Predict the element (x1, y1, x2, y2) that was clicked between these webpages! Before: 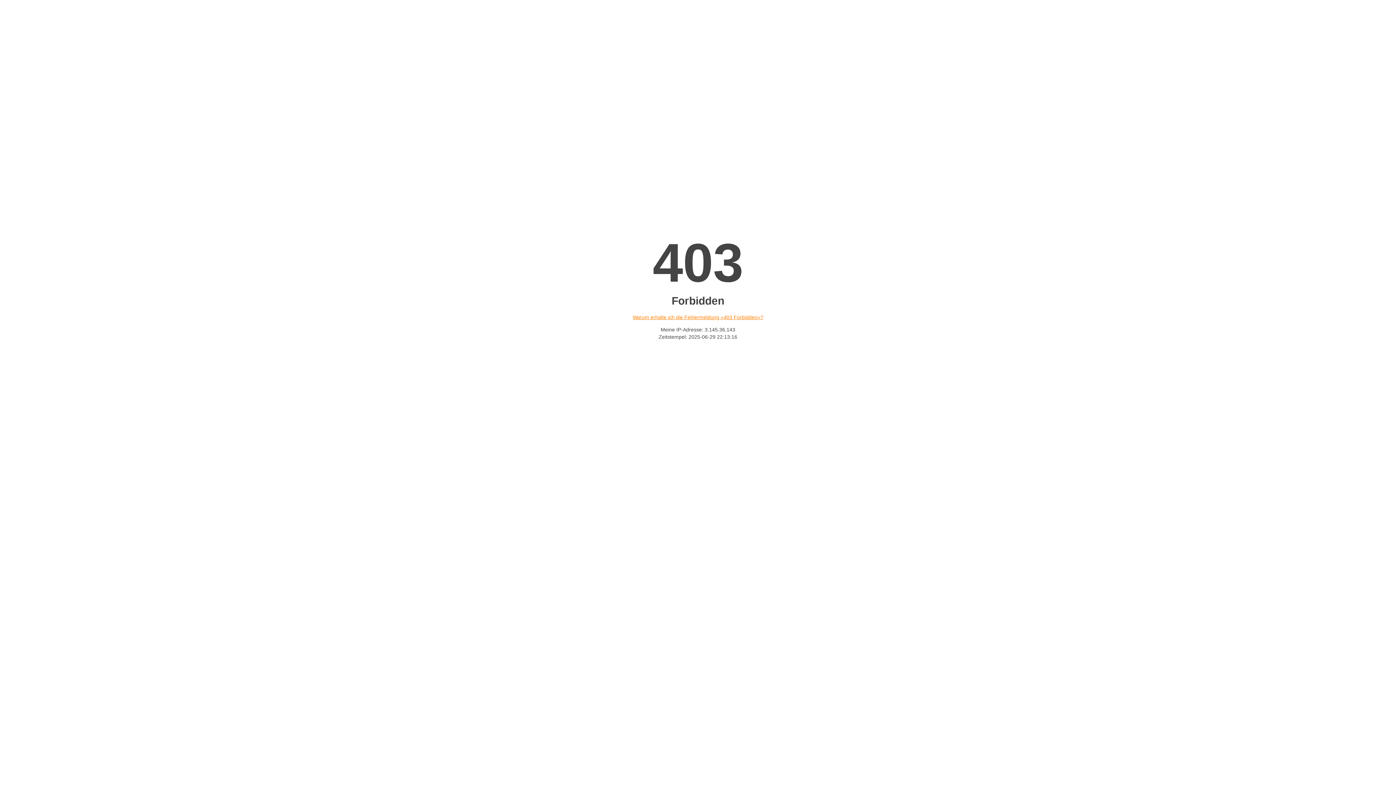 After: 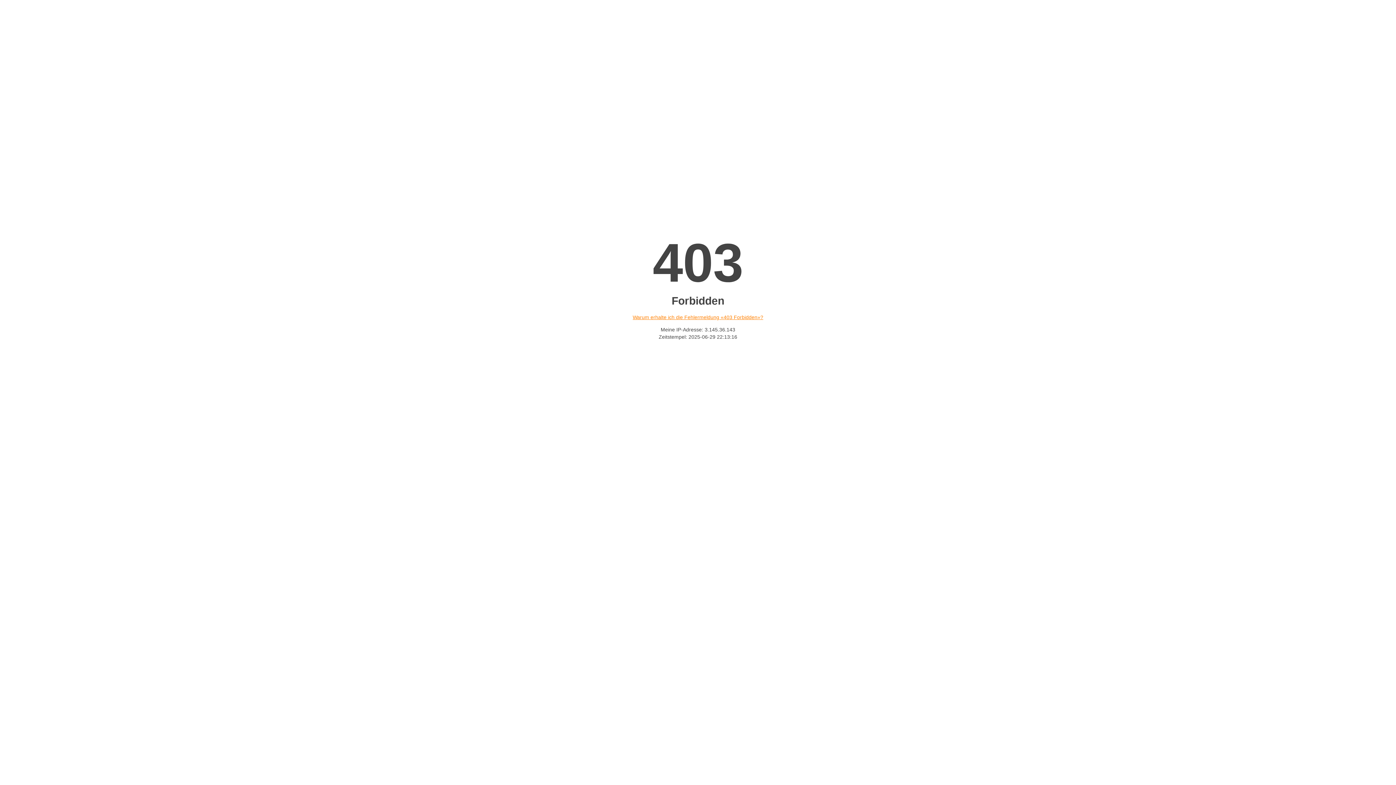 Action: bbox: (632, 314, 763, 320) label: Warum erhalte ich die Fehlermeldung «403 Forbidden»?